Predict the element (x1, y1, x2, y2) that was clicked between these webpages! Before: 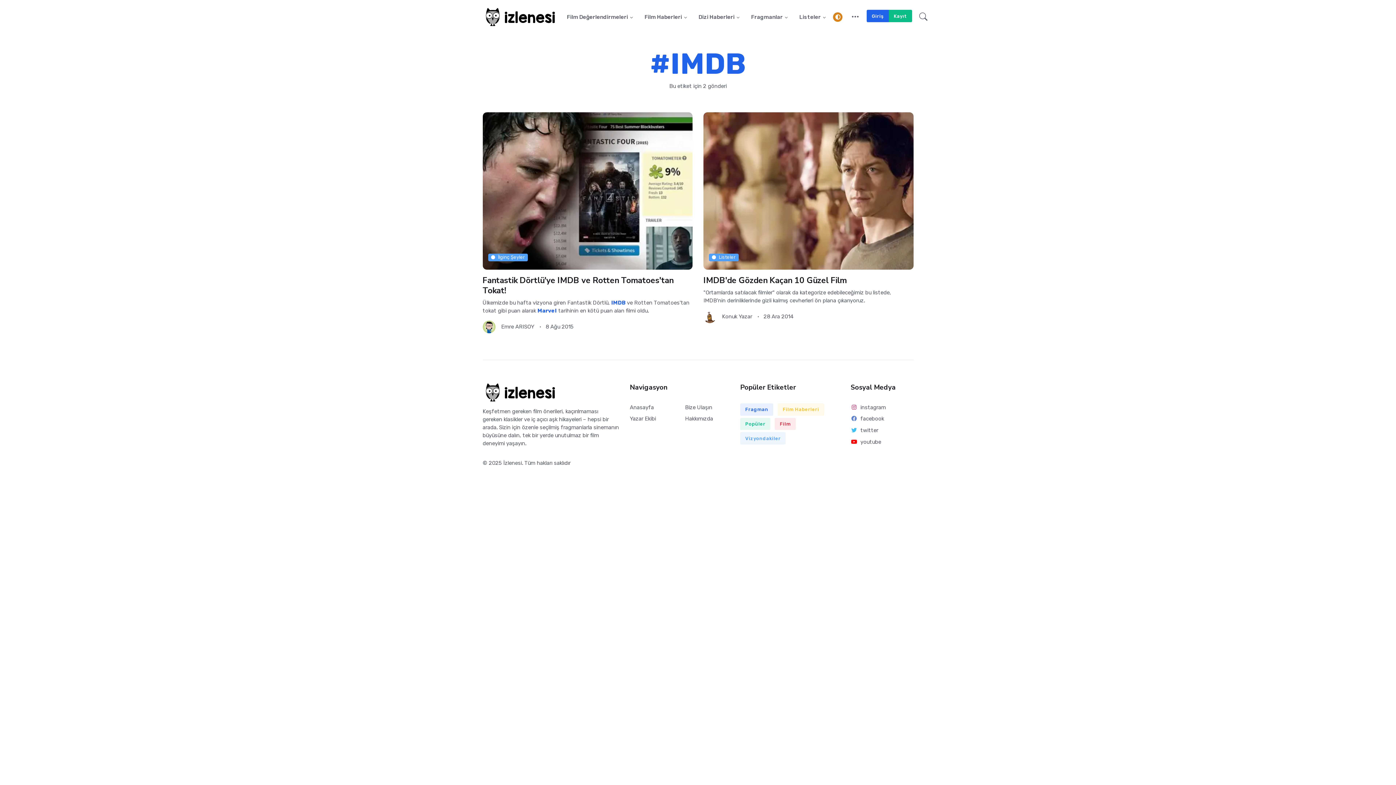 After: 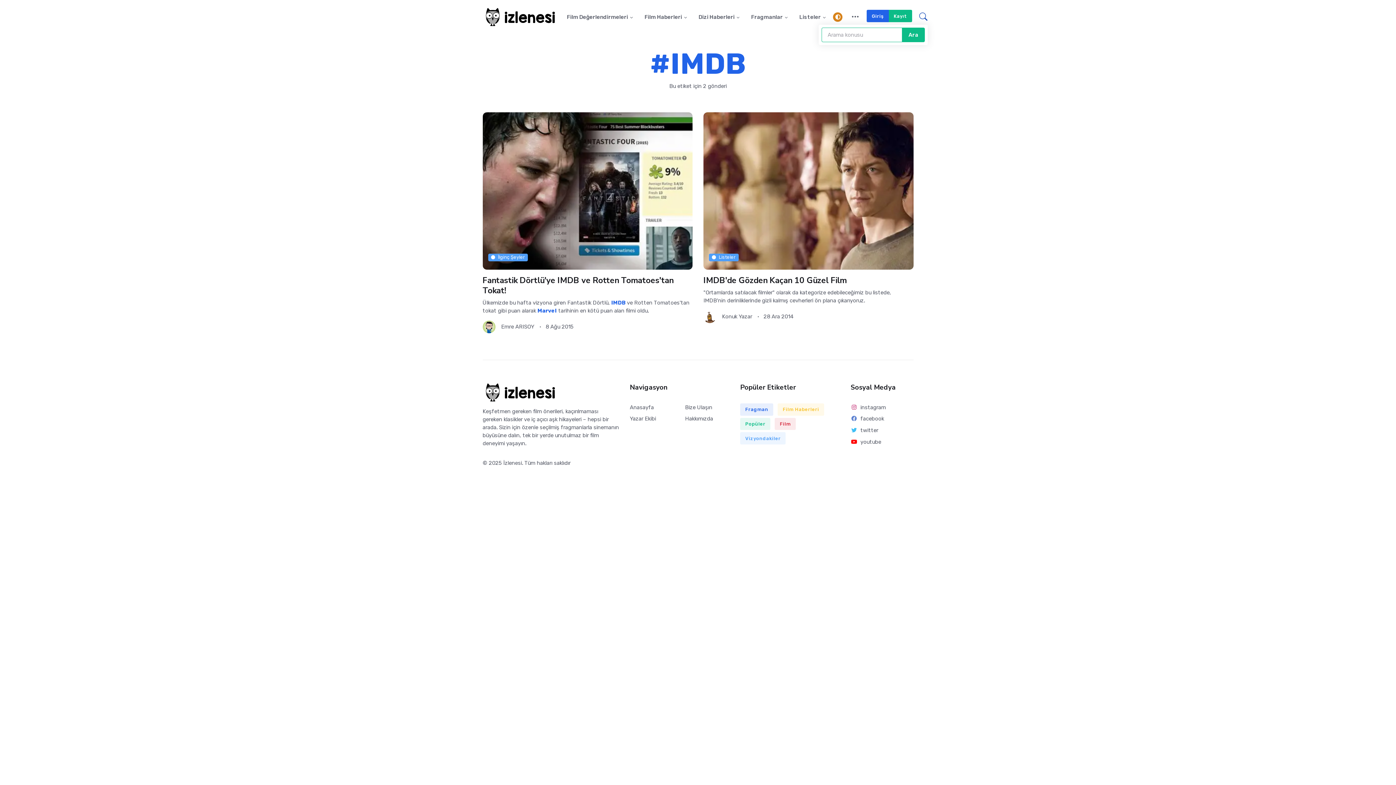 Action: bbox: (915, 9, 927, 24)